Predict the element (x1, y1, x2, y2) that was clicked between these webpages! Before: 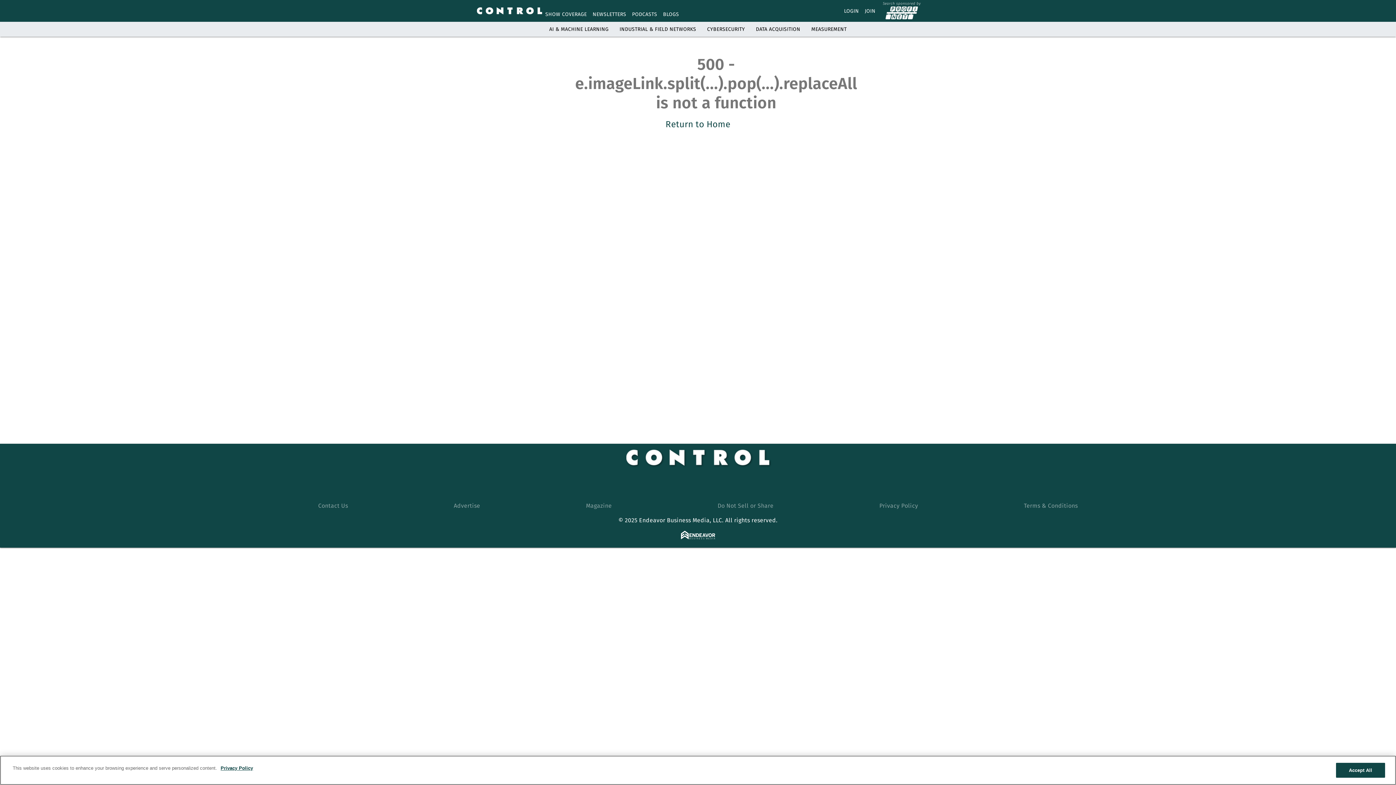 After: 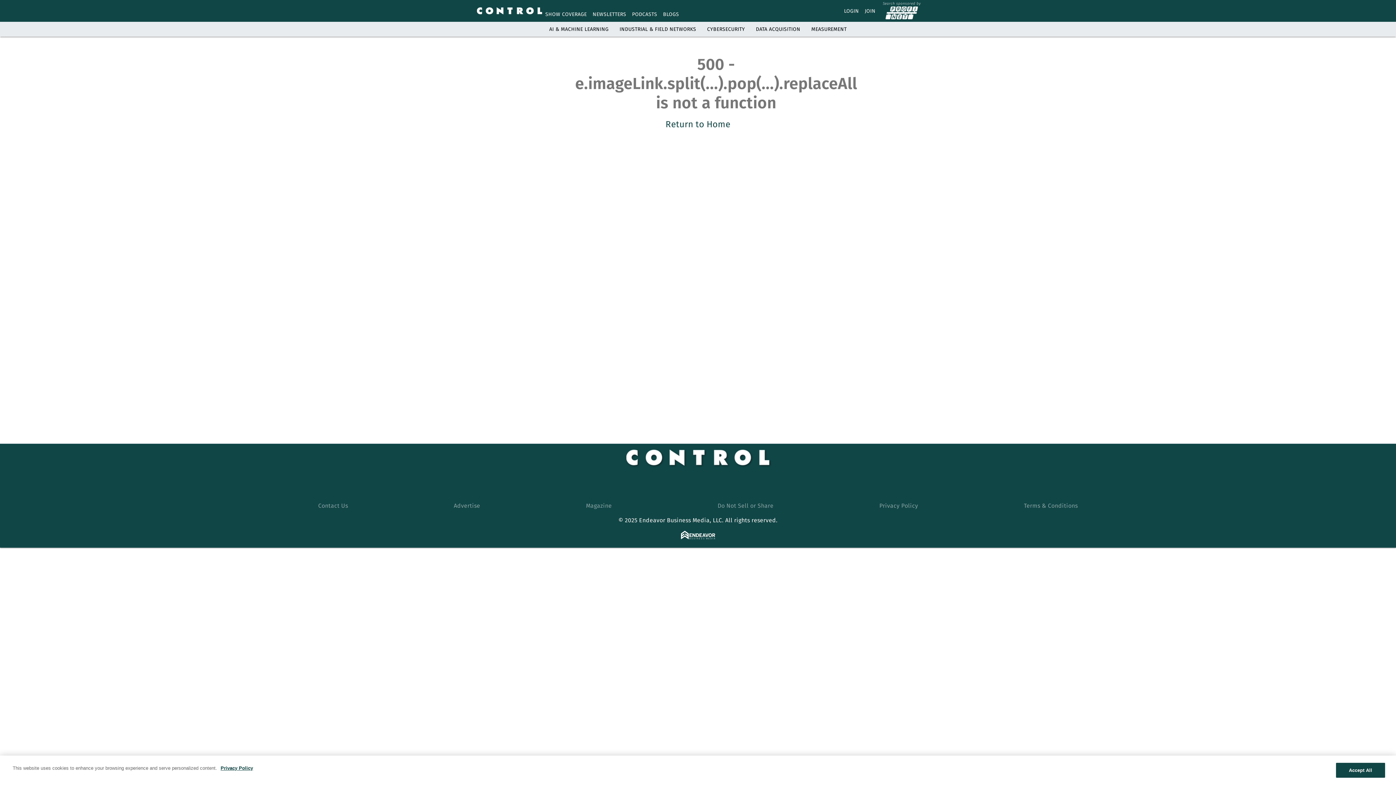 Action: bbox: (681, 534, 715, 541)